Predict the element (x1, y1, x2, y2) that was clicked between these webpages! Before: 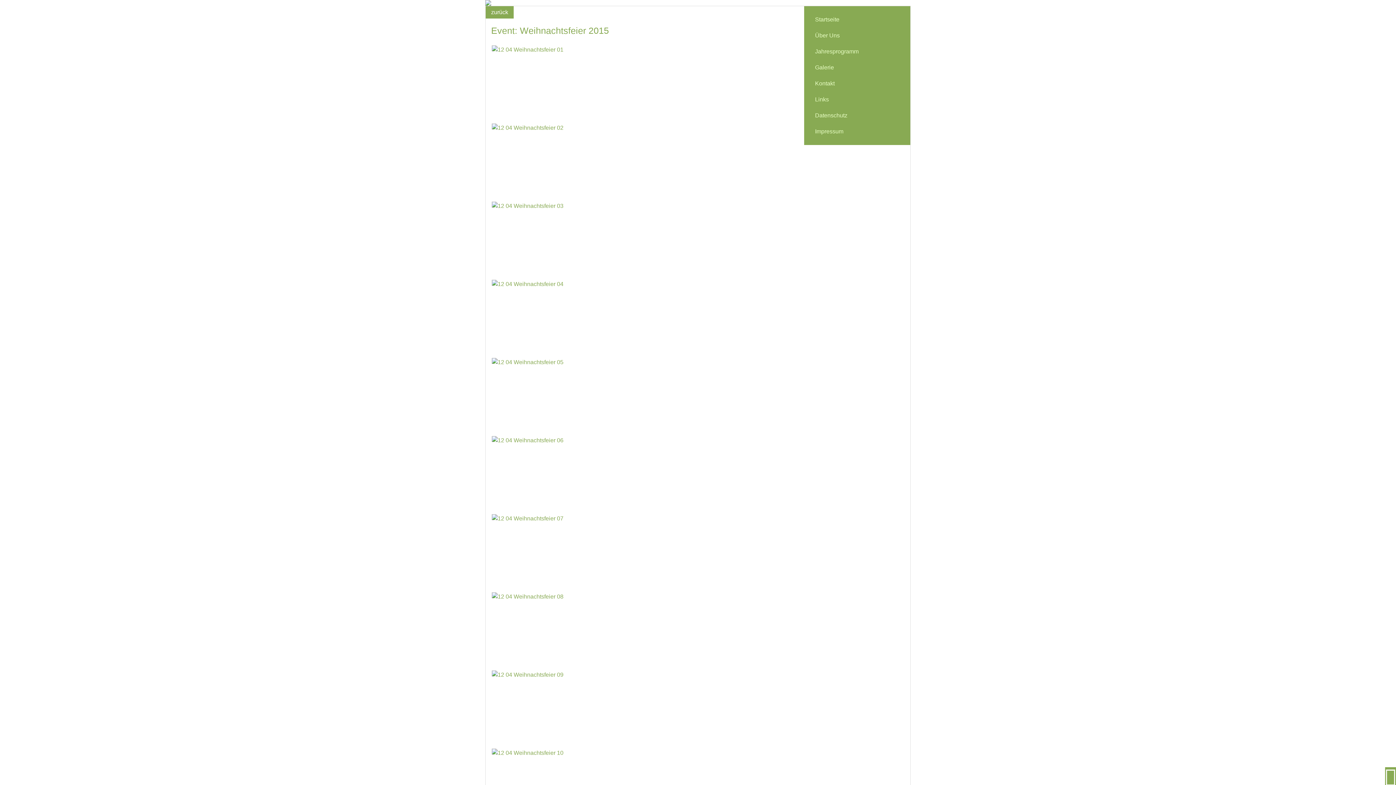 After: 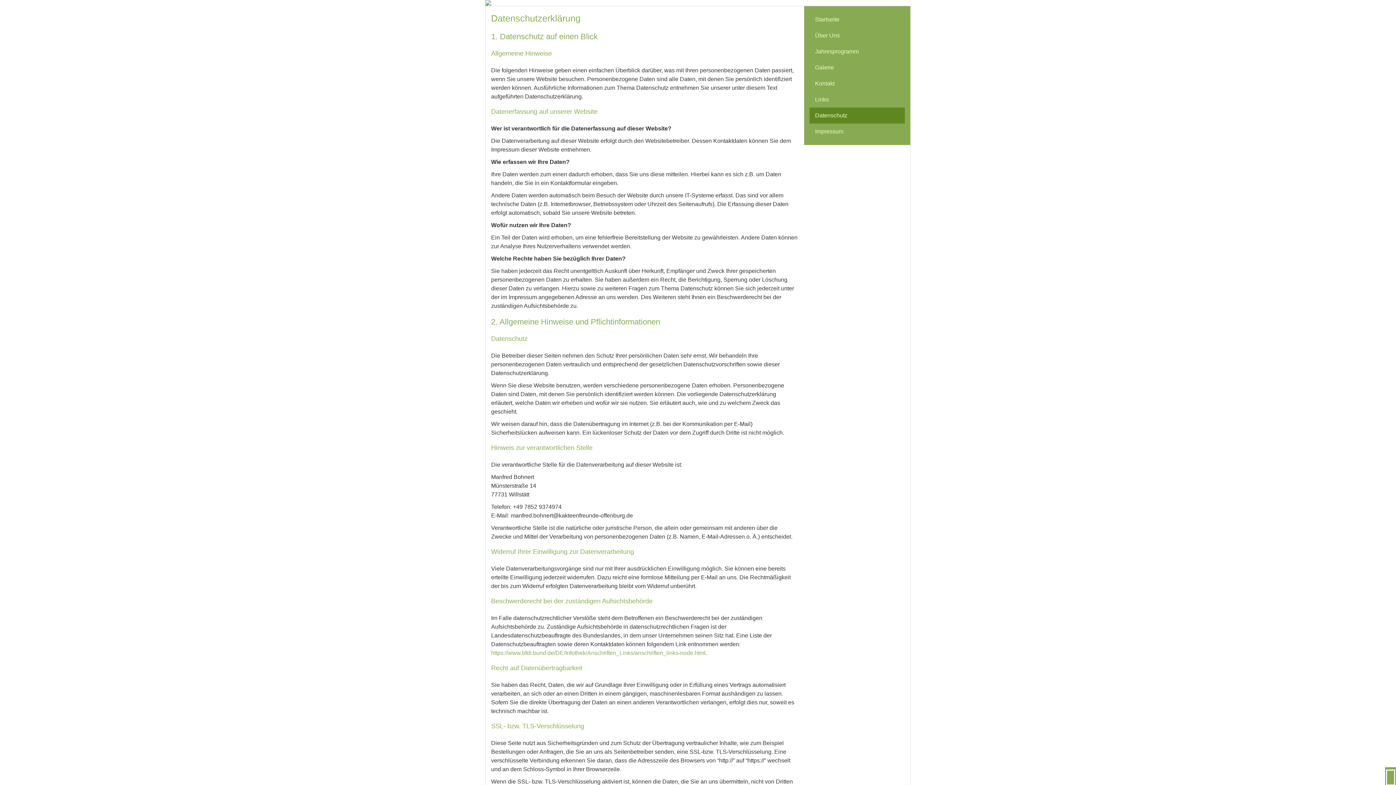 Action: bbox: (809, 107, 905, 123) label: Datenschutz